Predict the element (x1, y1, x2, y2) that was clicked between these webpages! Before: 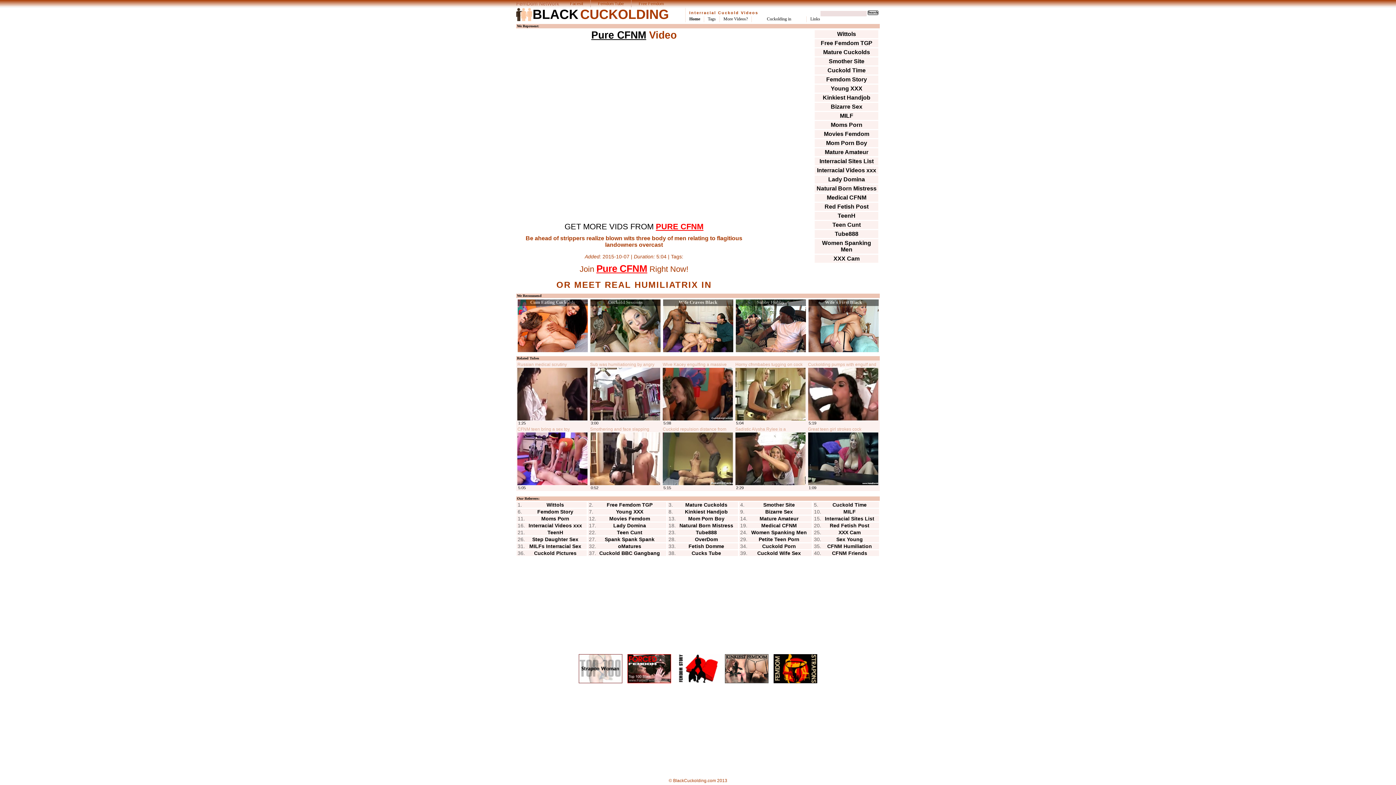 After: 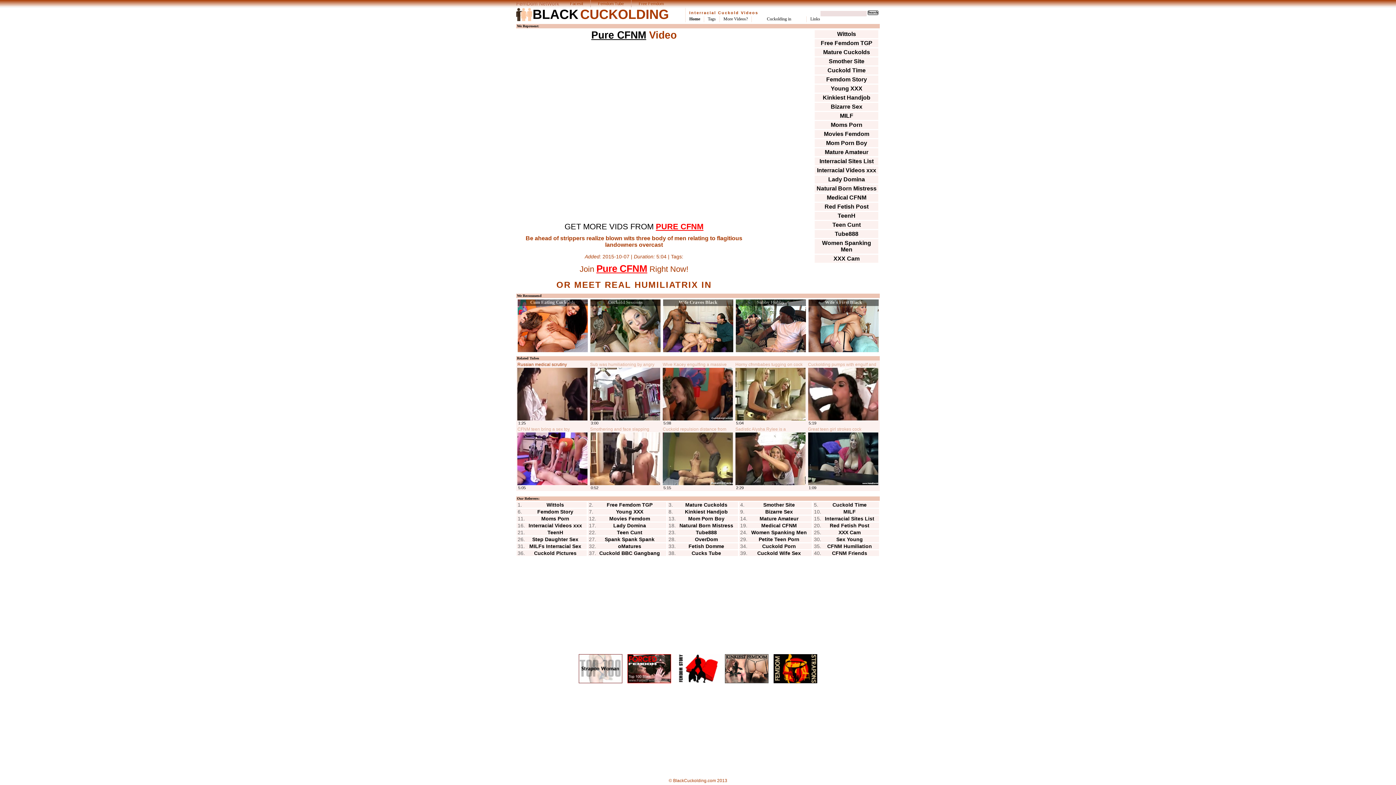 Action: label: Russian medical scrutiny bbox: (517, 362, 588, 421)